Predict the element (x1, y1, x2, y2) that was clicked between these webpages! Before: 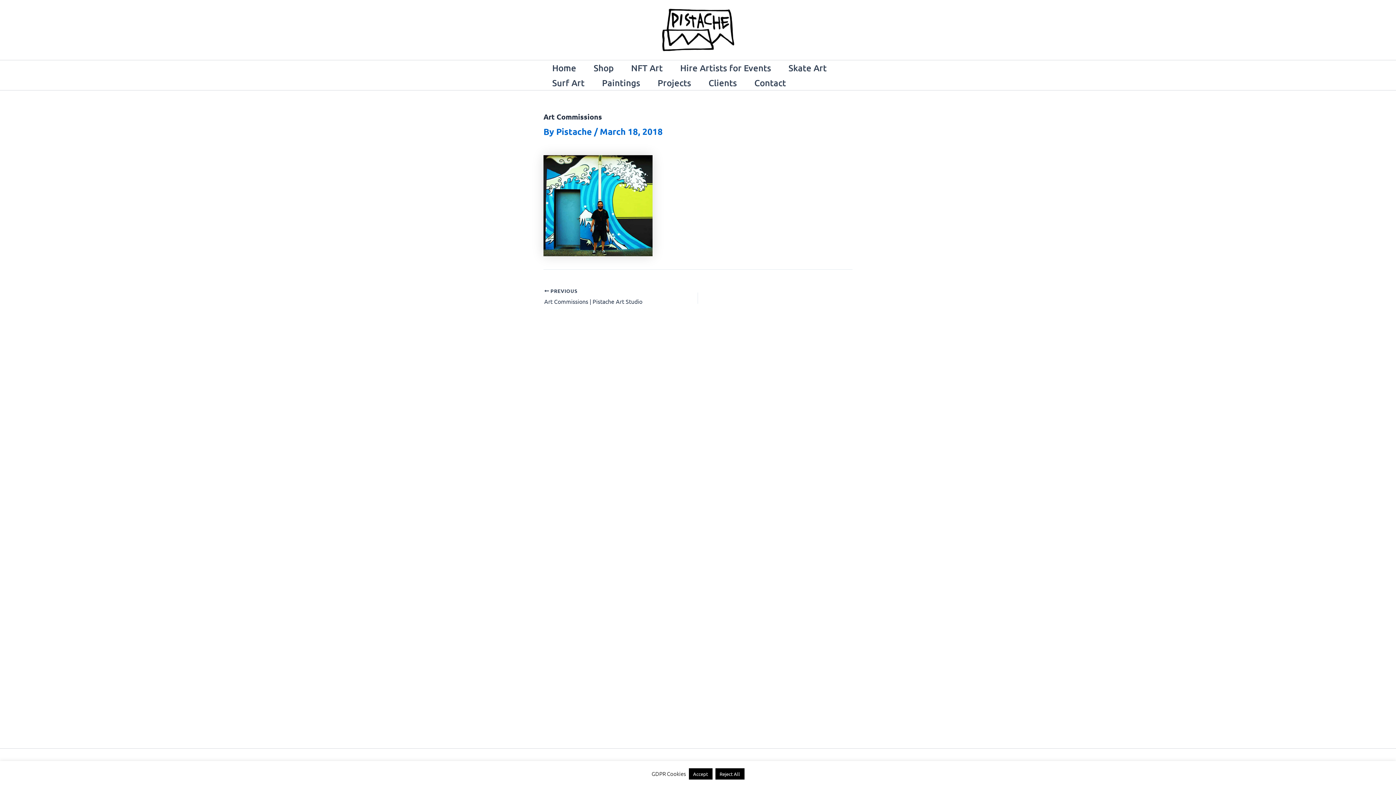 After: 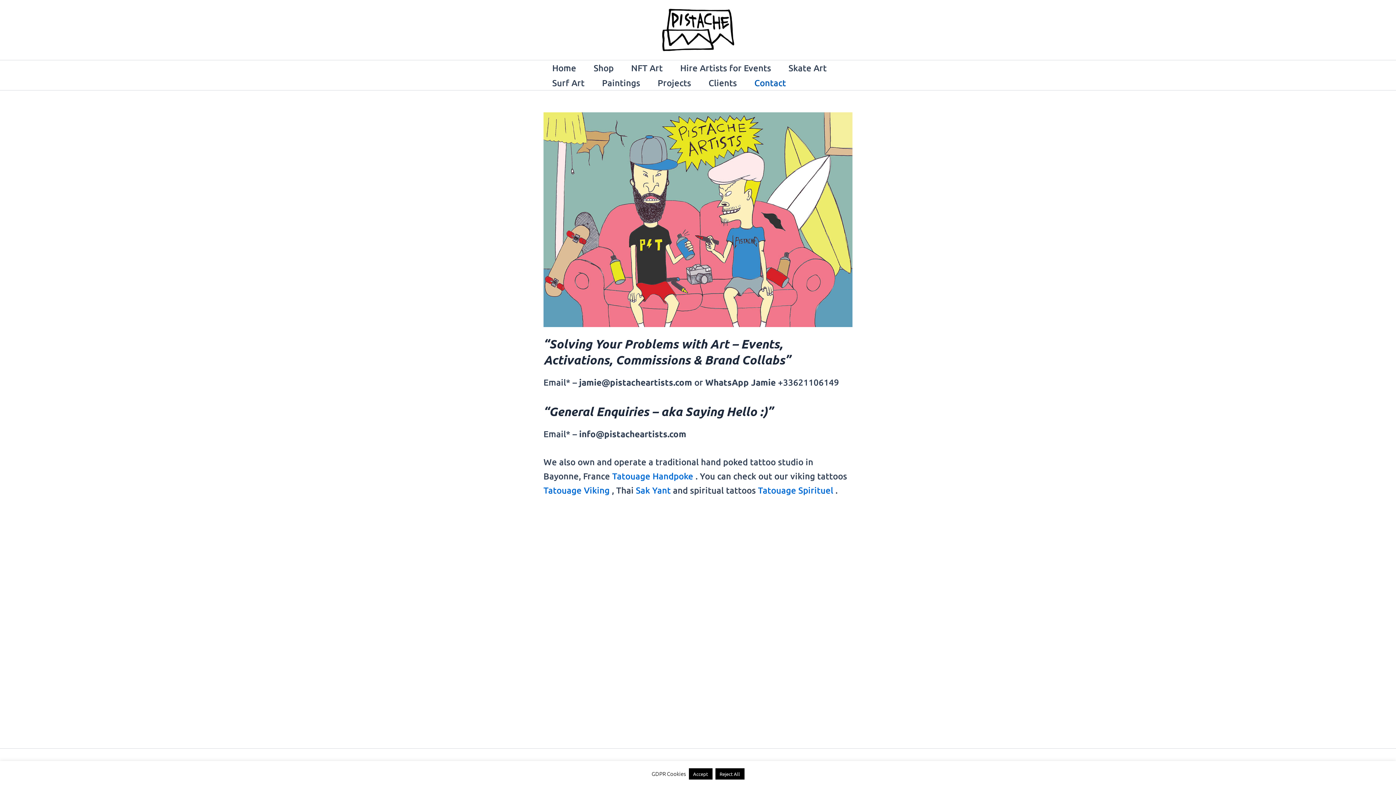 Action: bbox: (745, 75, 794, 90) label: Contact